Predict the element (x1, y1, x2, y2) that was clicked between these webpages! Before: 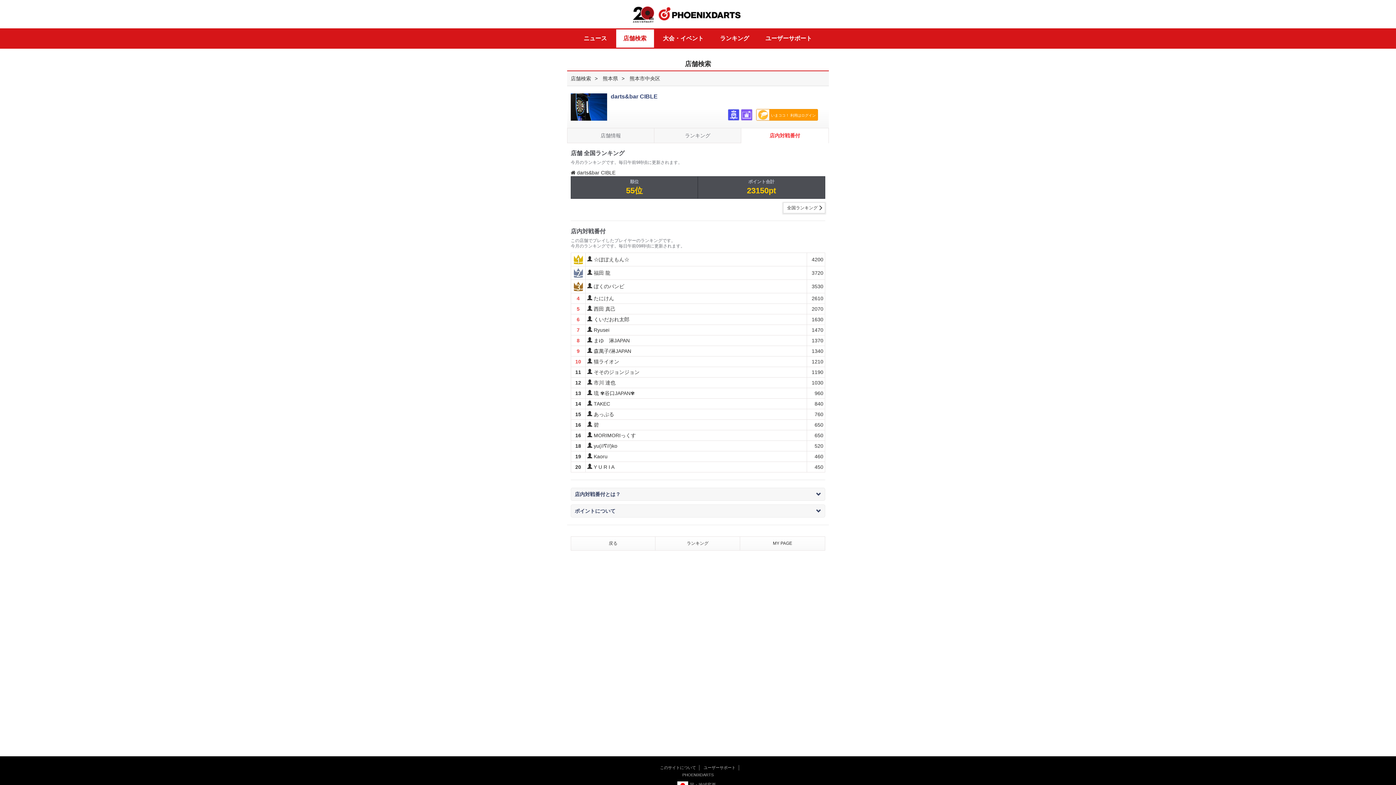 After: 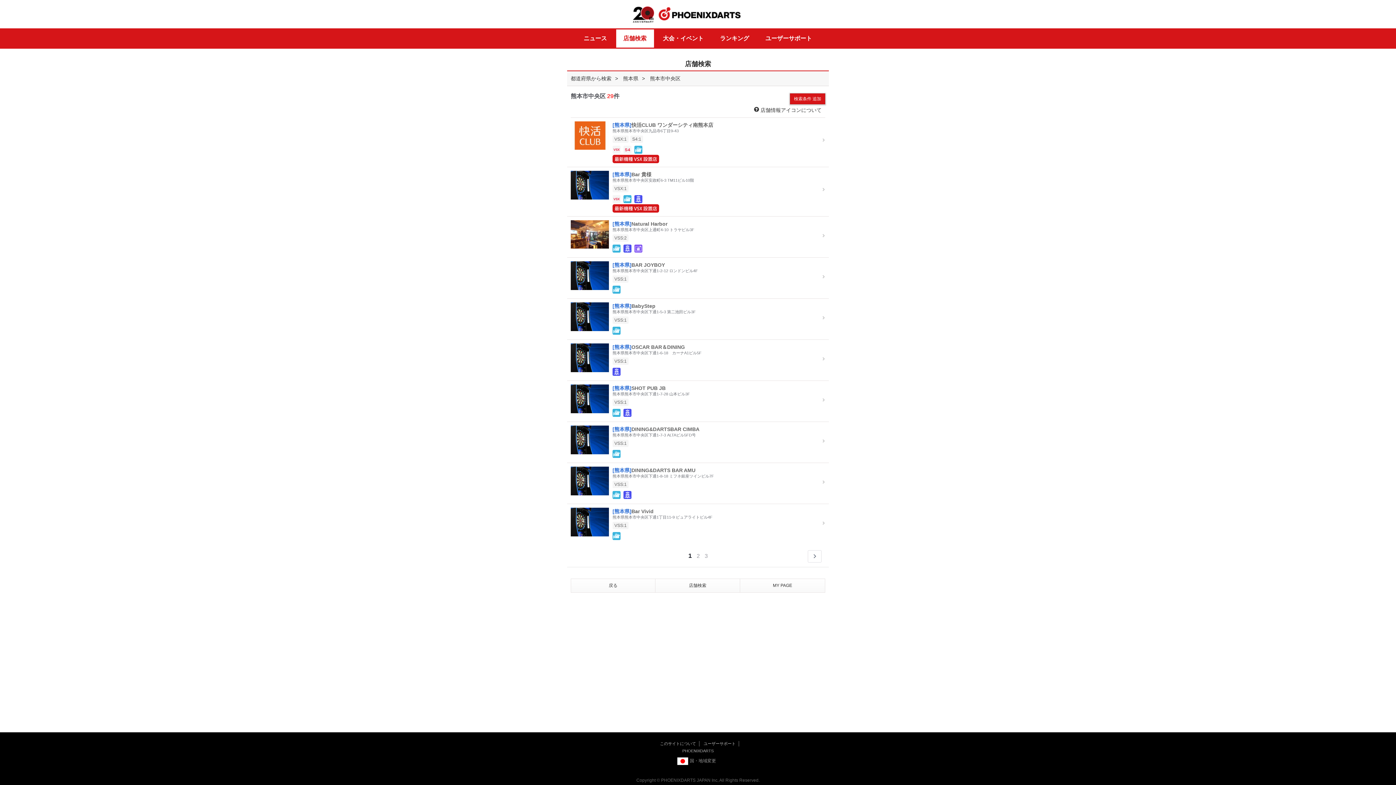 Action: bbox: (629, 75, 660, 81) label: 熊本市中央区